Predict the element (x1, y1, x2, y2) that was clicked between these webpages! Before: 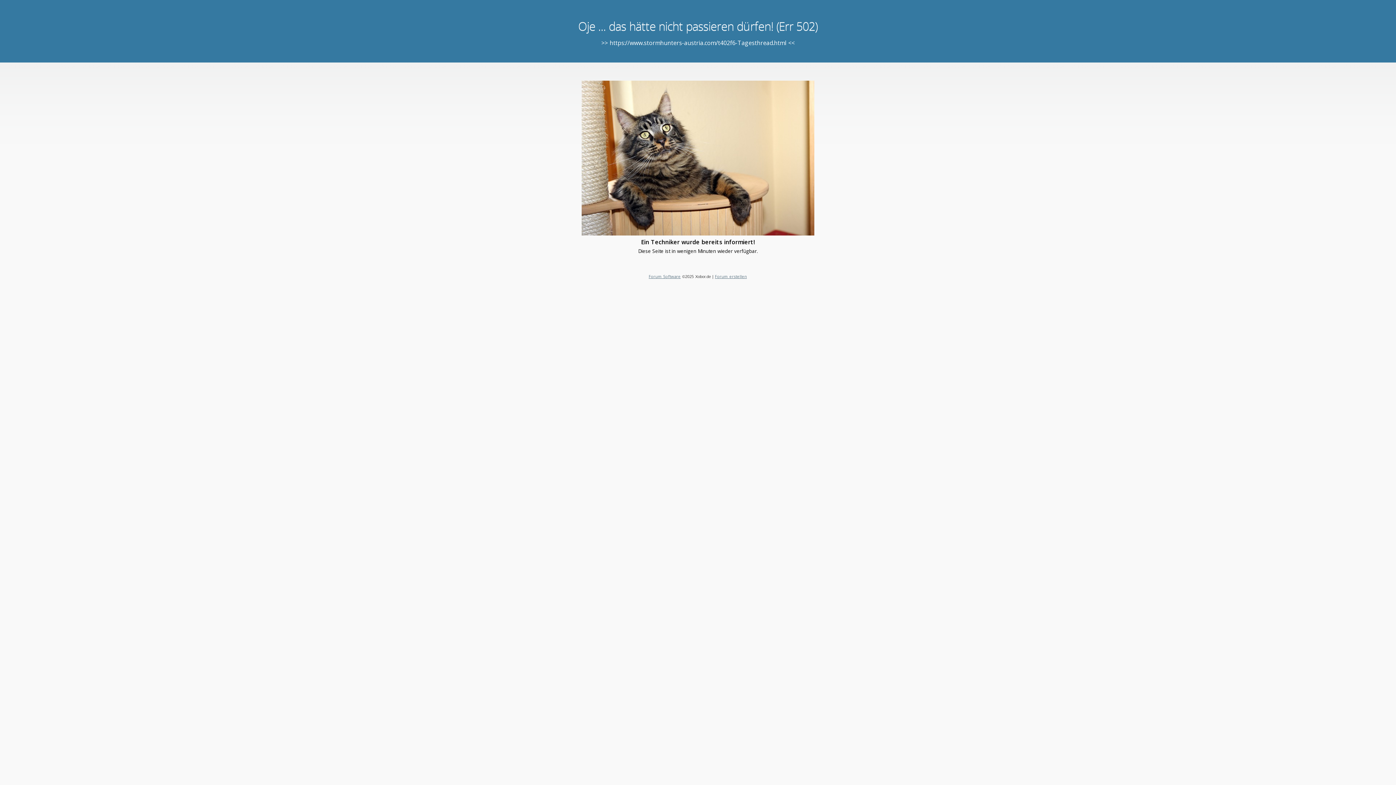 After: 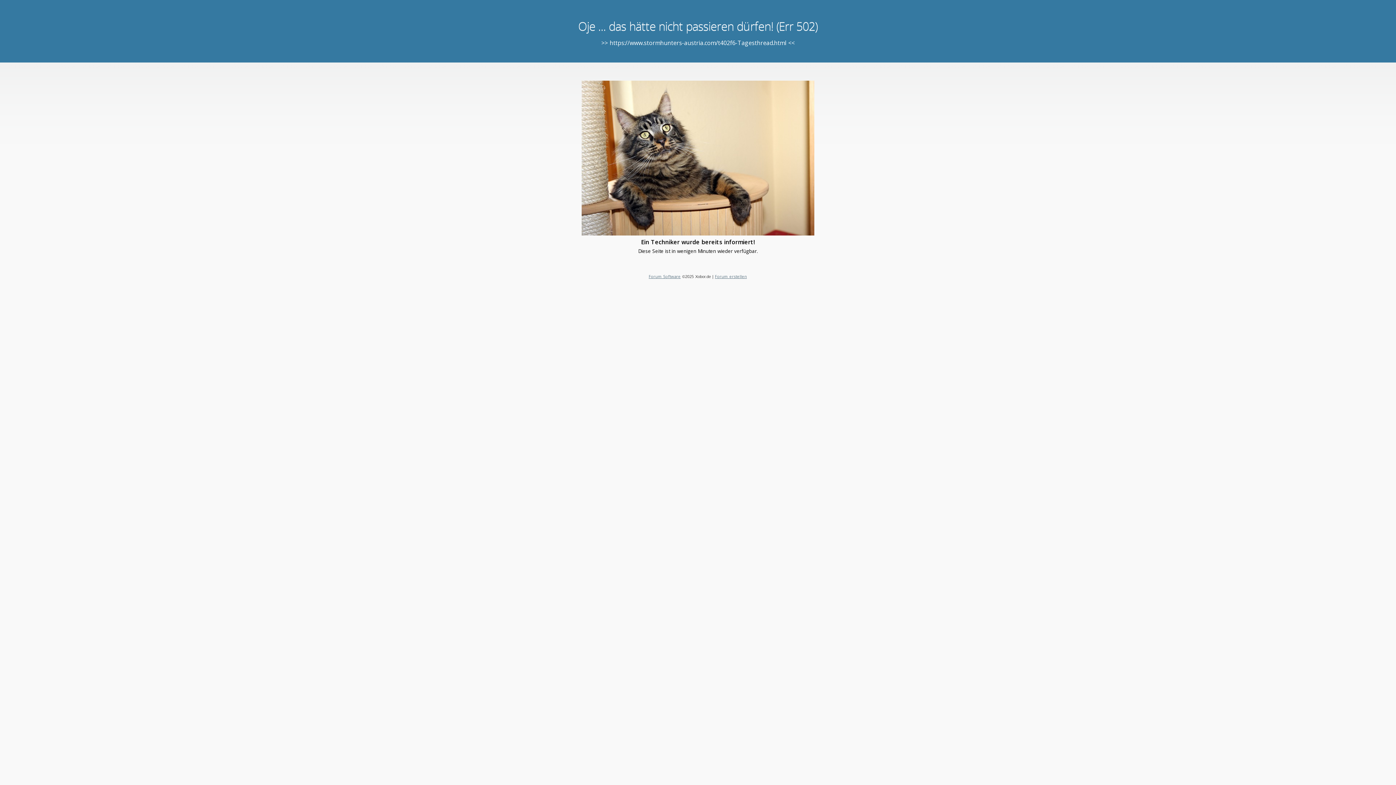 Action: bbox: (648, 273, 680, 279) label: Forum Software